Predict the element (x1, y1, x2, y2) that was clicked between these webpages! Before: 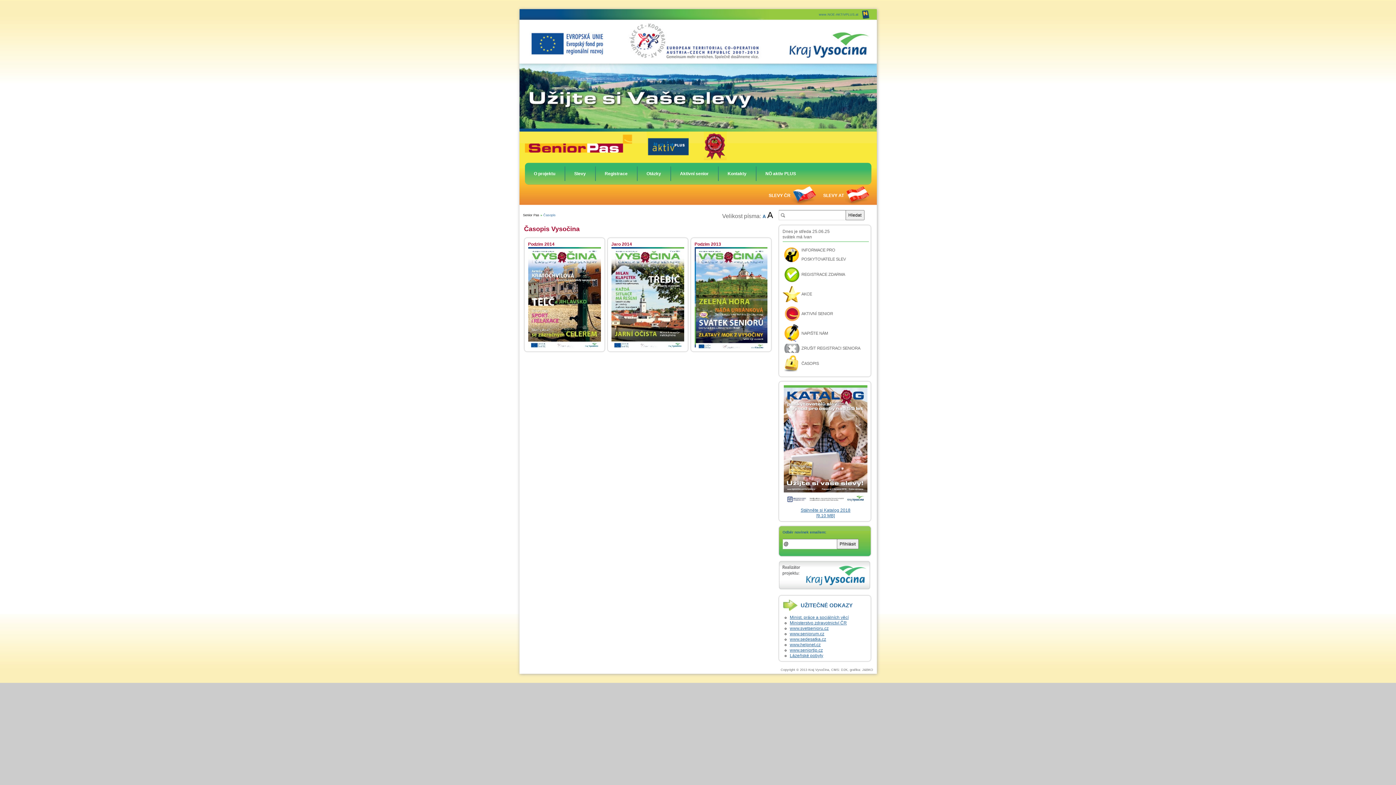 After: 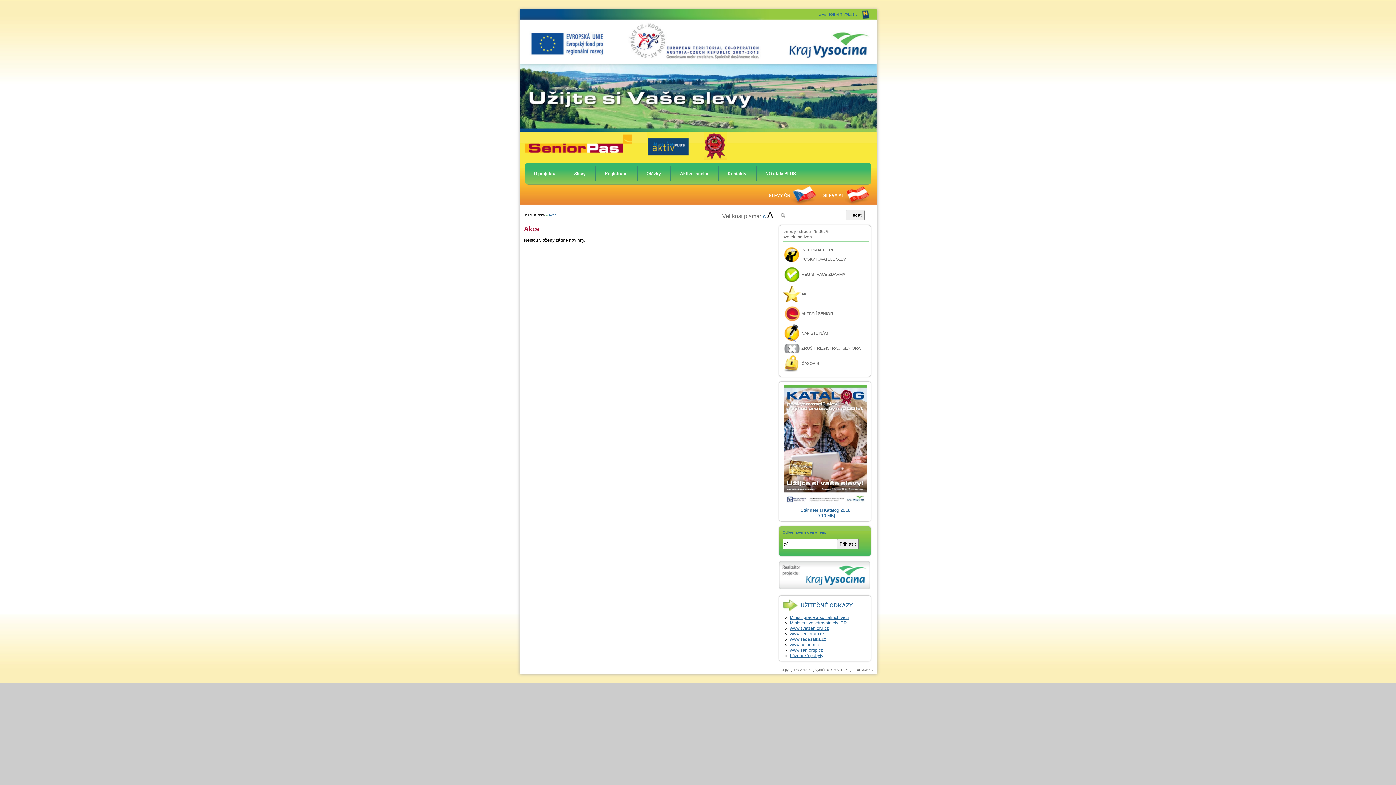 Action: label: AKCE bbox: (782, 289, 868, 307)